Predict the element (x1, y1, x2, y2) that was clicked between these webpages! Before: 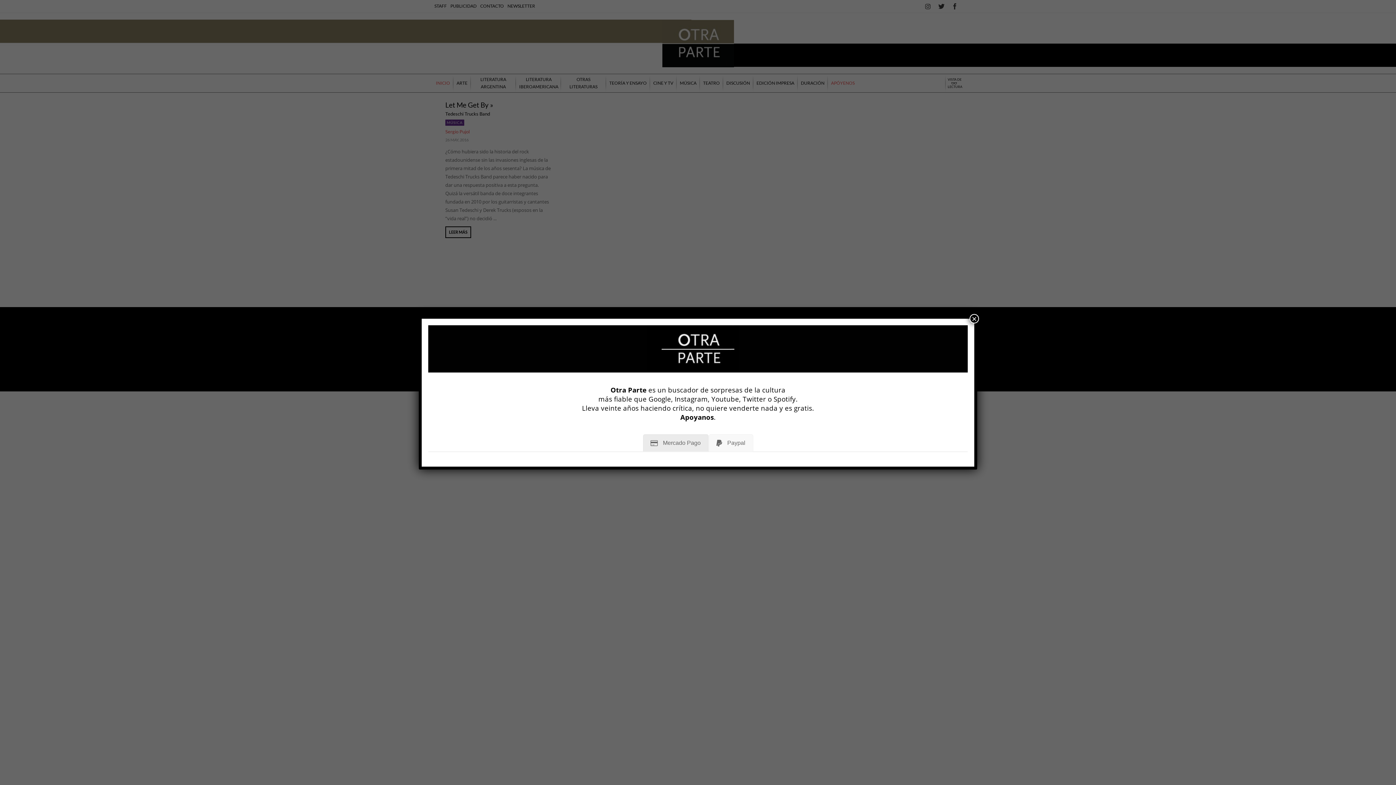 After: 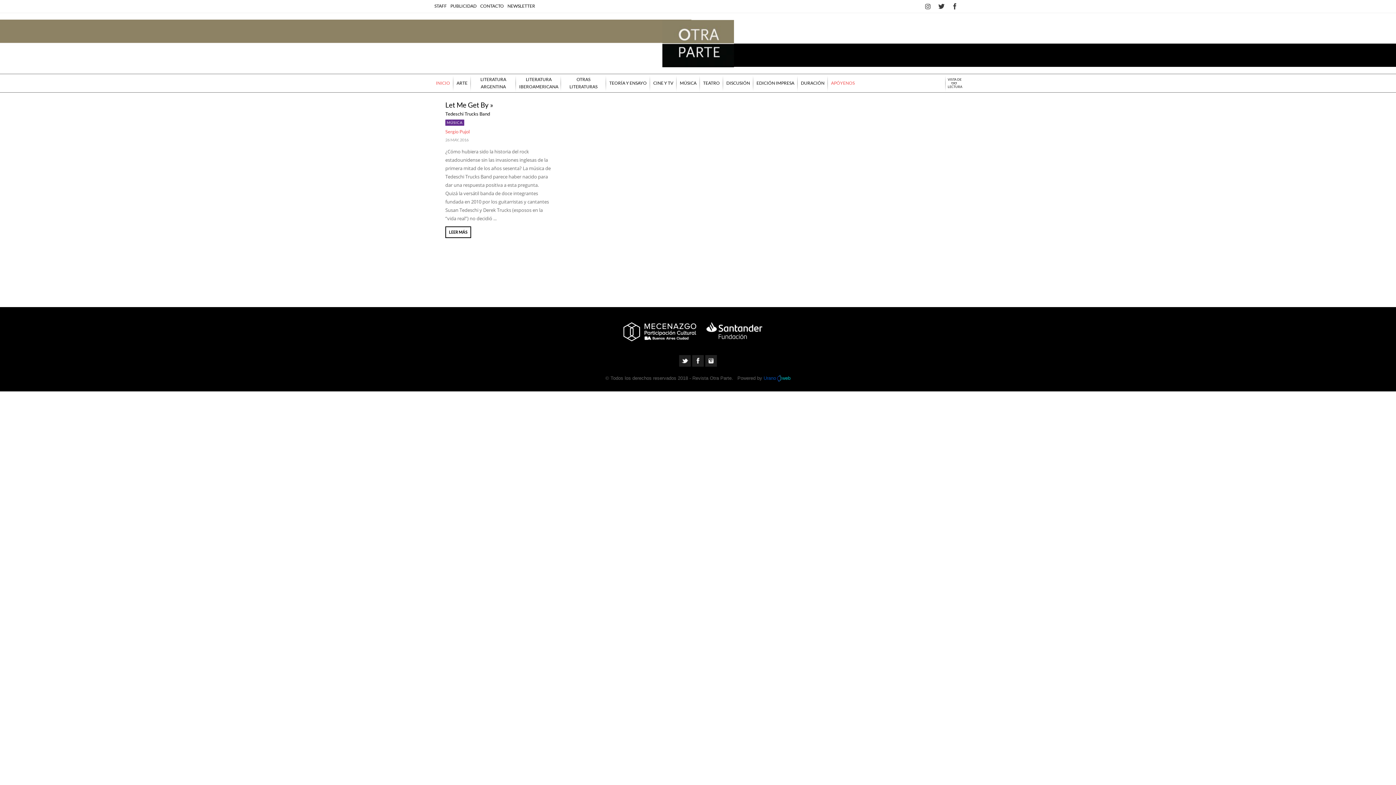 Action: bbox: (969, 314, 979, 323) label: Cerrar